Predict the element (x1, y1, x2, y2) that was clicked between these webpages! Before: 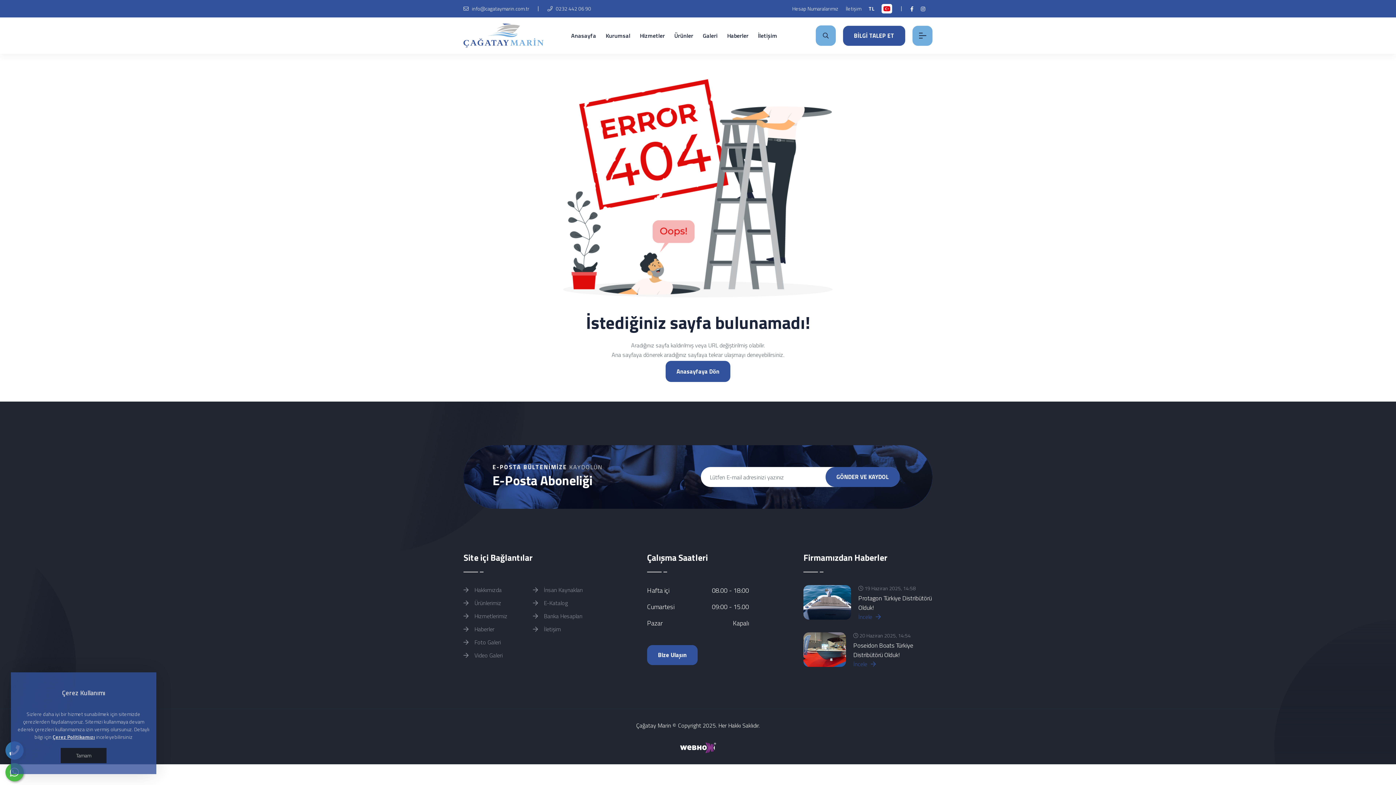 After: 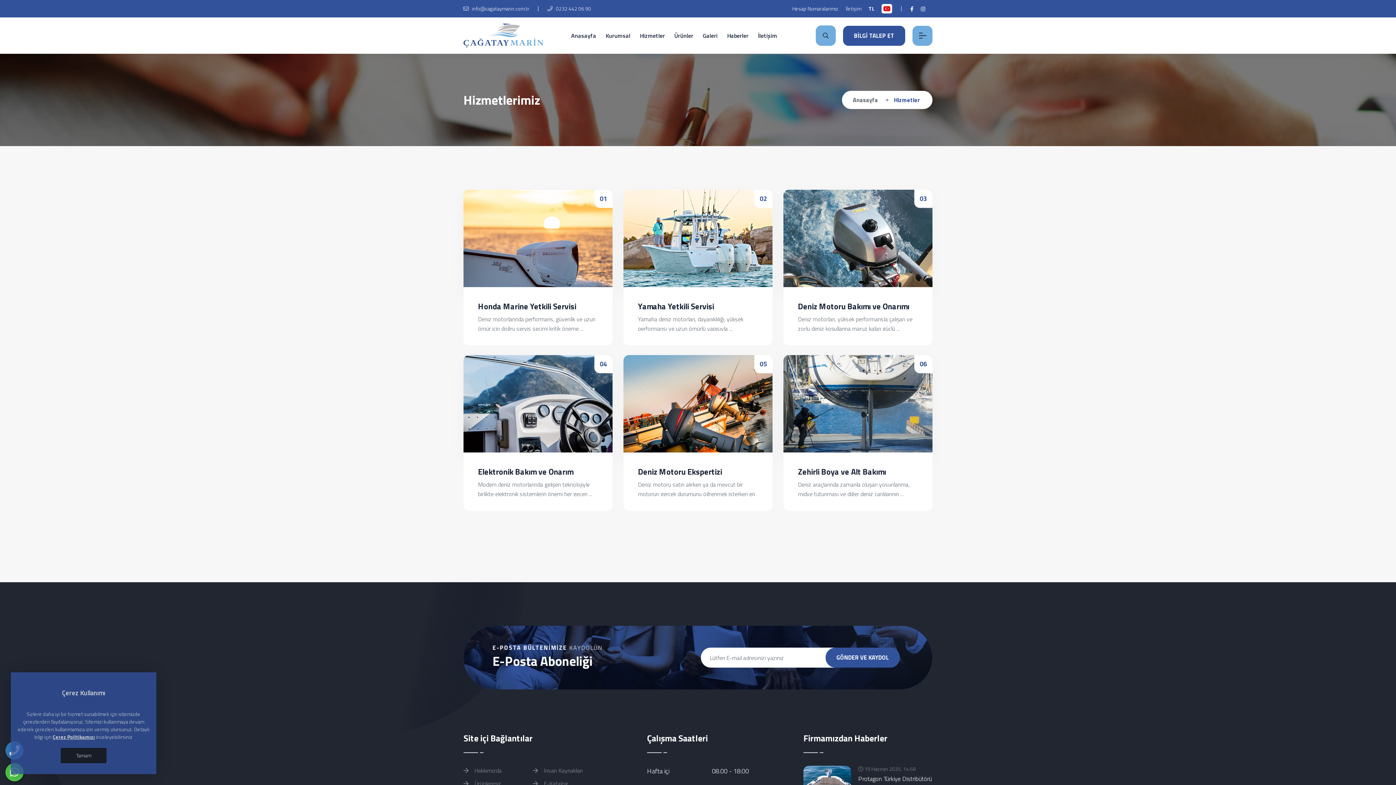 Action: label: Hizmetler bbox: (640, 17, 665, 53)